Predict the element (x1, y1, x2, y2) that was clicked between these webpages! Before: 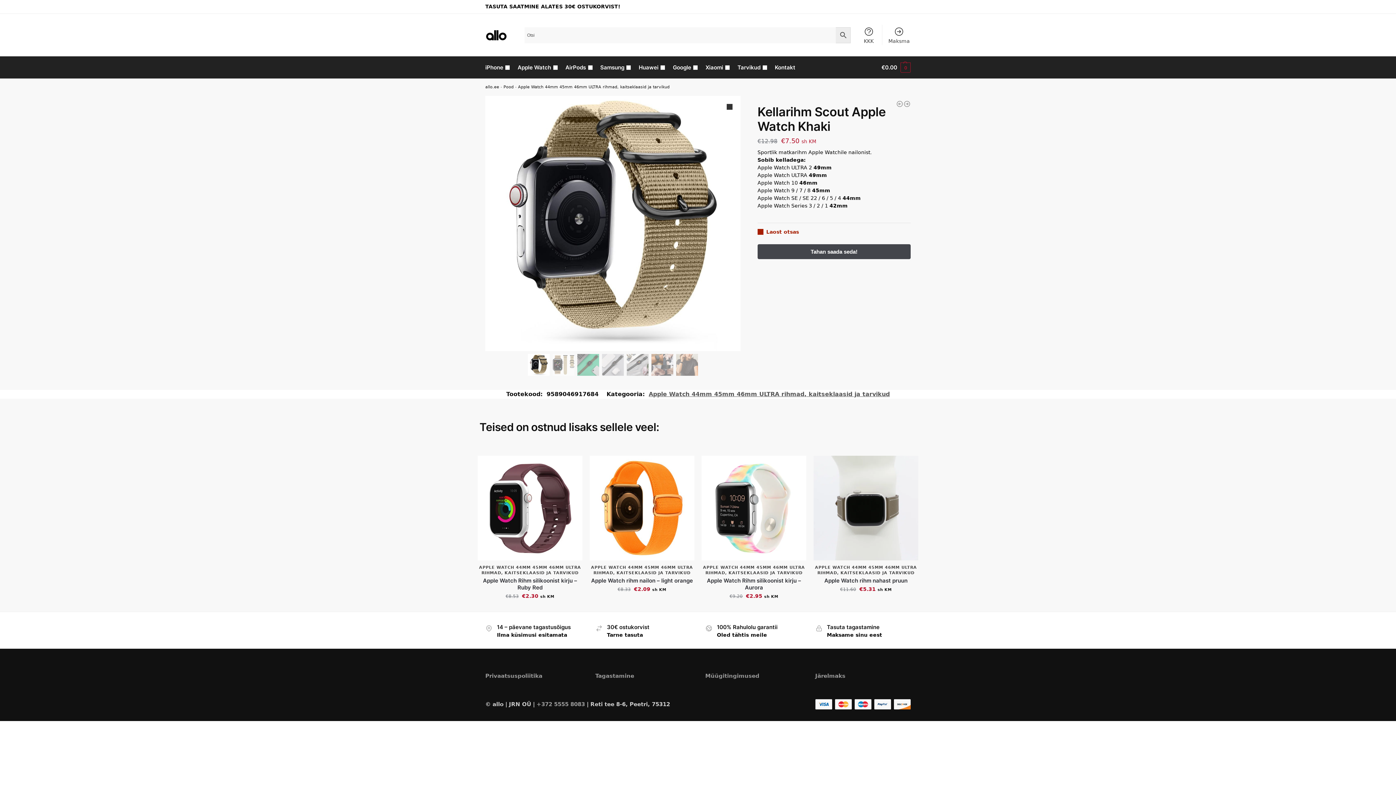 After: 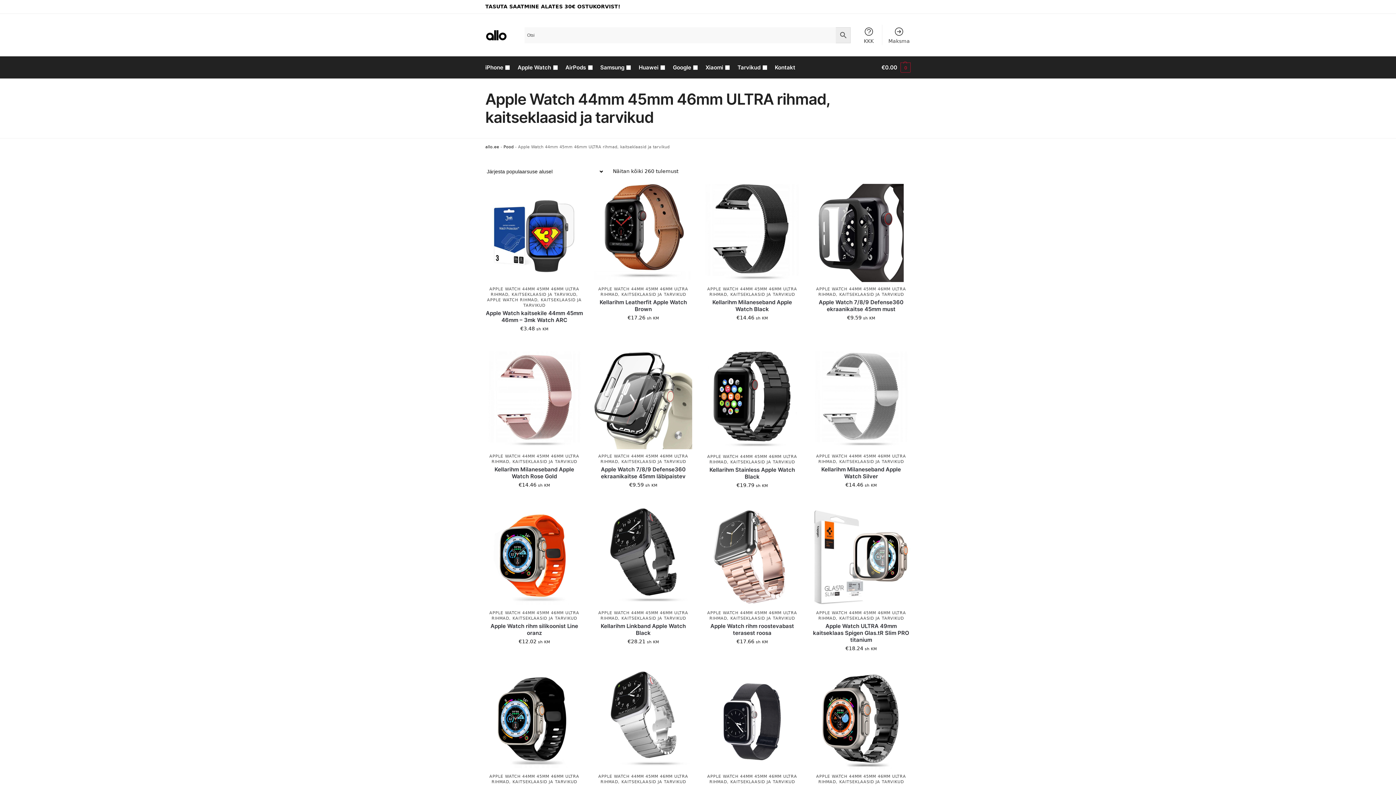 Action: label: Apple Watch 44mm 45mm 46mm ULTRA rihmad, kaitseklaasid ja tarvikud bbox: (648, 390, 890, 397)